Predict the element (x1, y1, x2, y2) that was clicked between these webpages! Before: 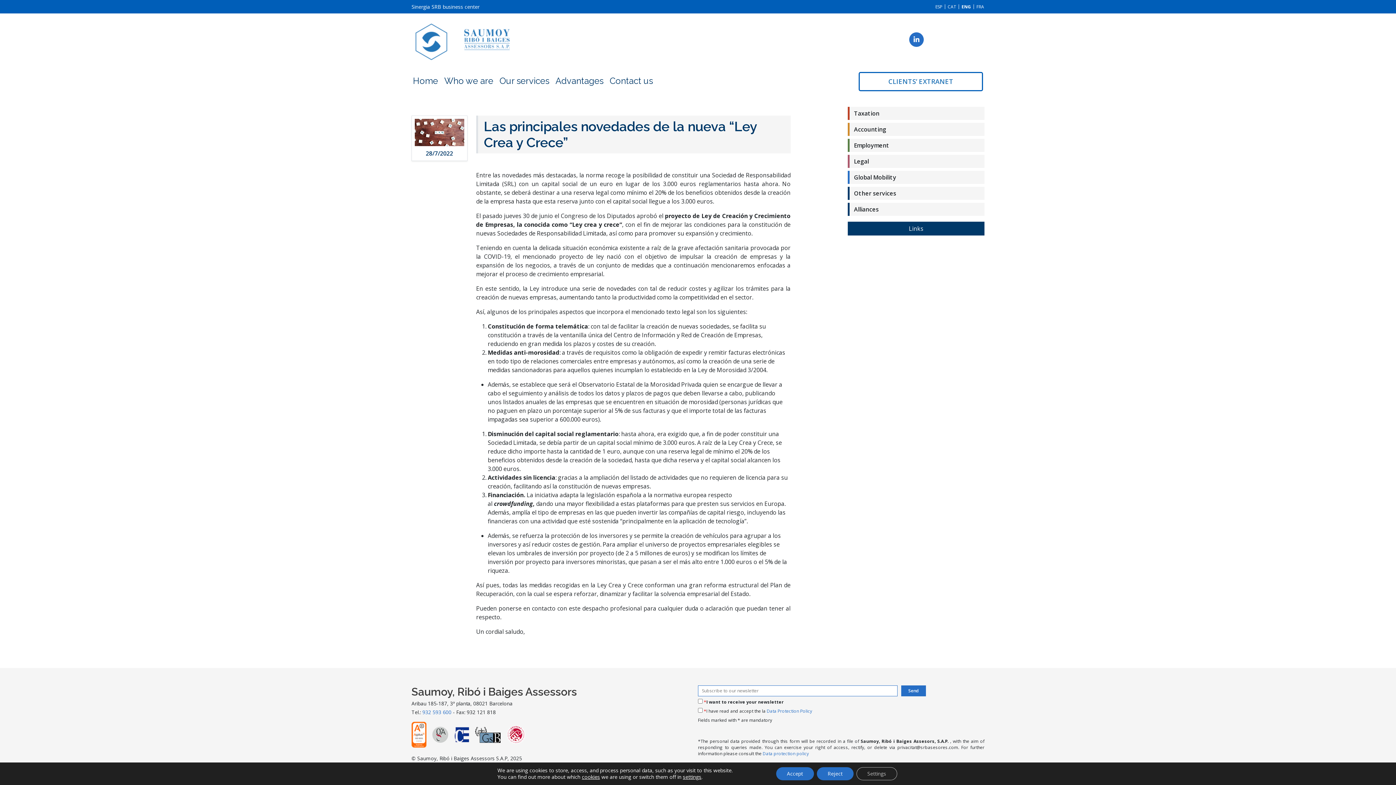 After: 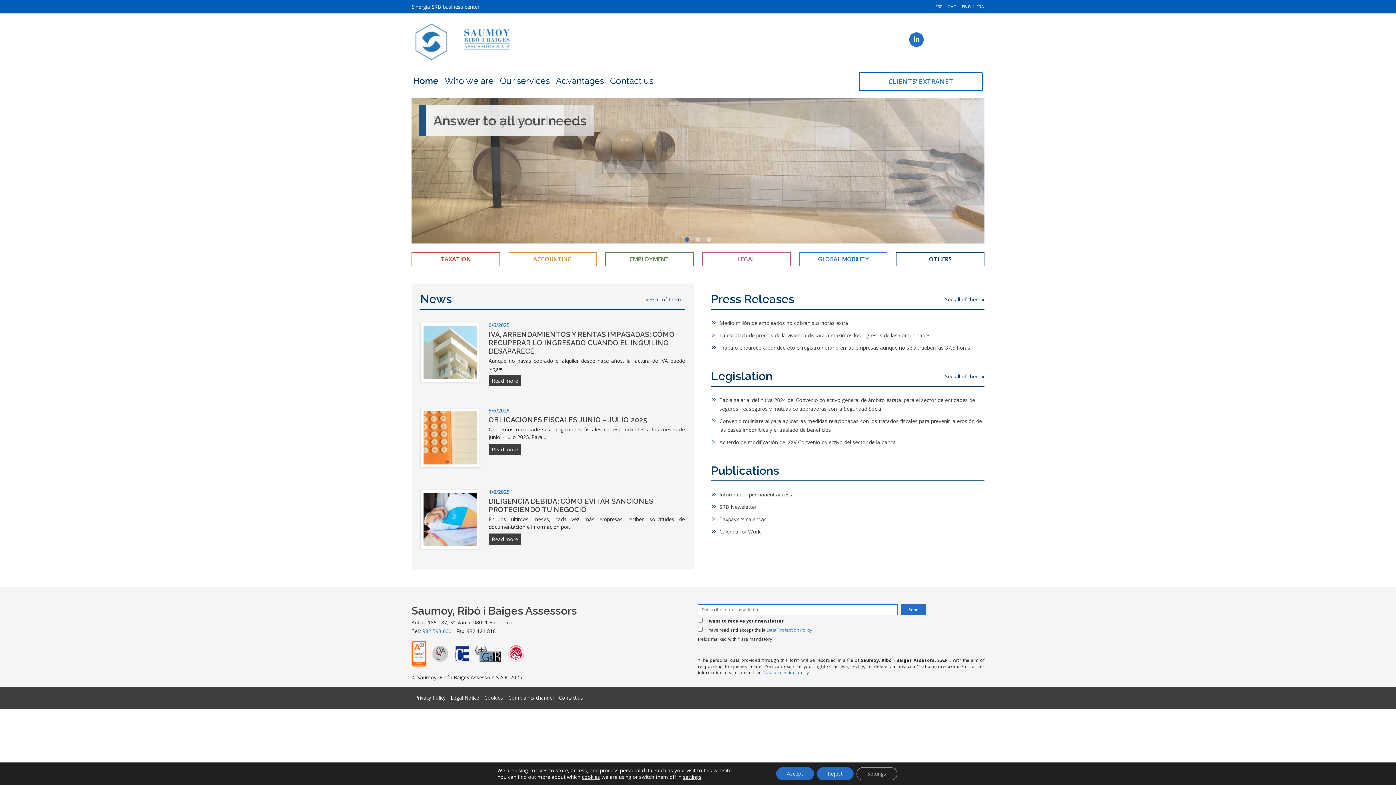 Action: bbox: (413, 21, 540, 61)